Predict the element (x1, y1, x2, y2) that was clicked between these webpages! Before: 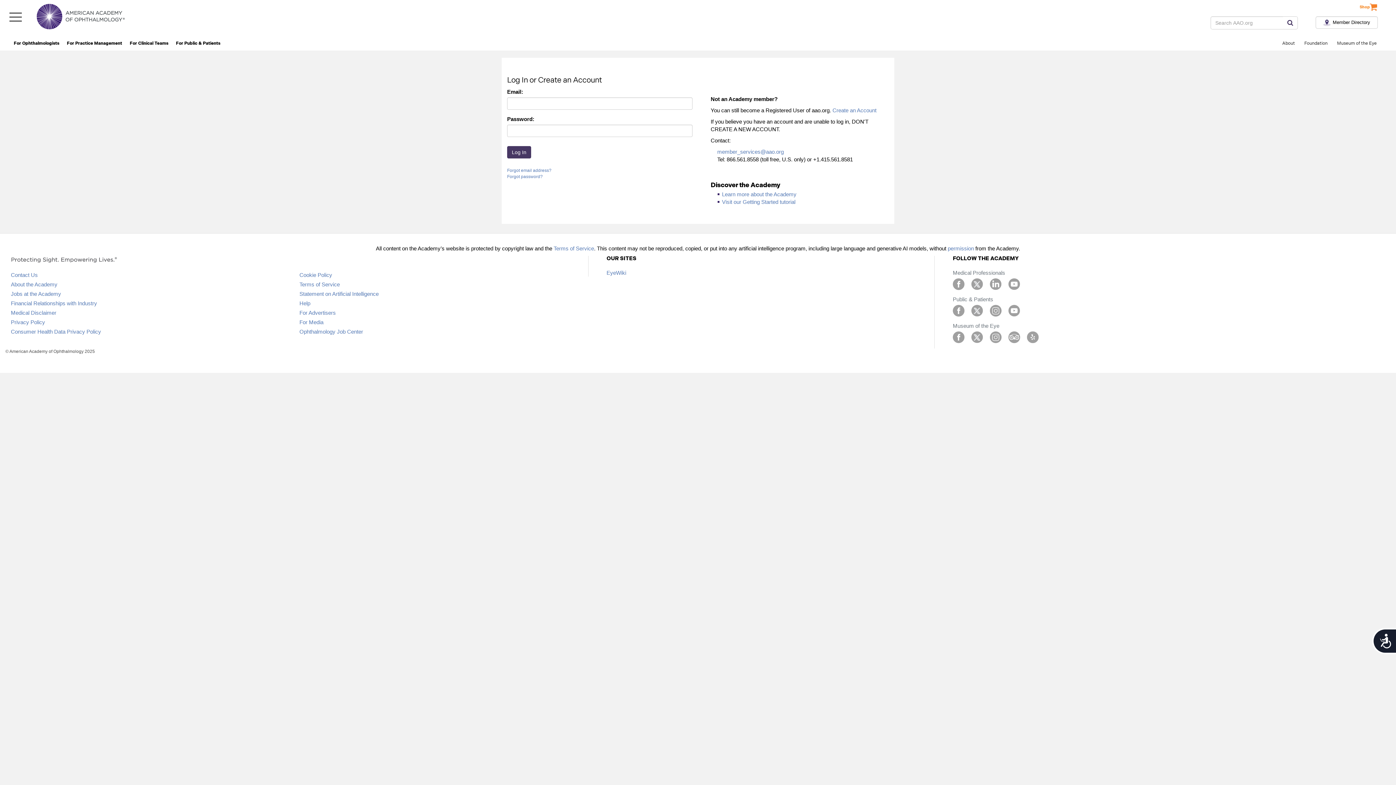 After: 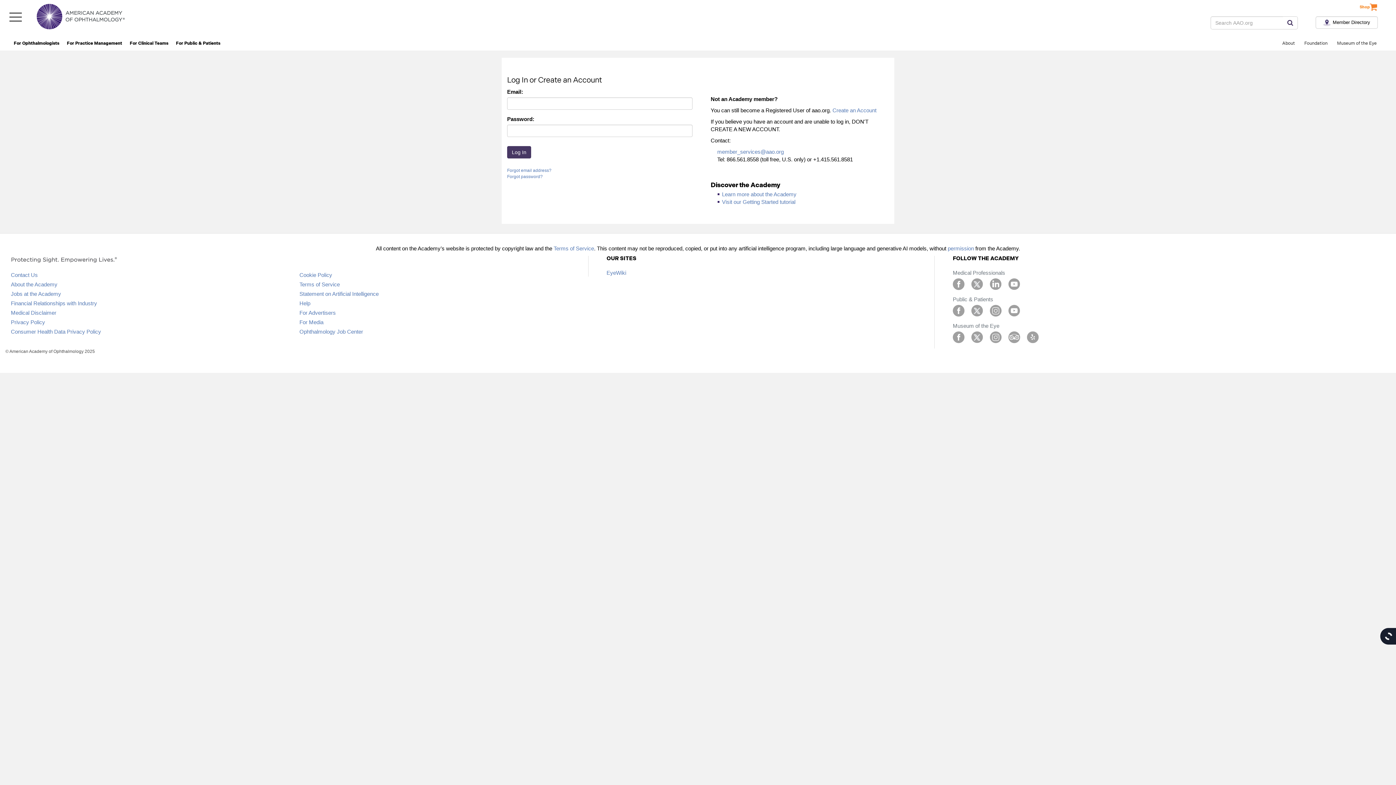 Action: bbox: (1372, 628, 1396, 654) label: Accessibility